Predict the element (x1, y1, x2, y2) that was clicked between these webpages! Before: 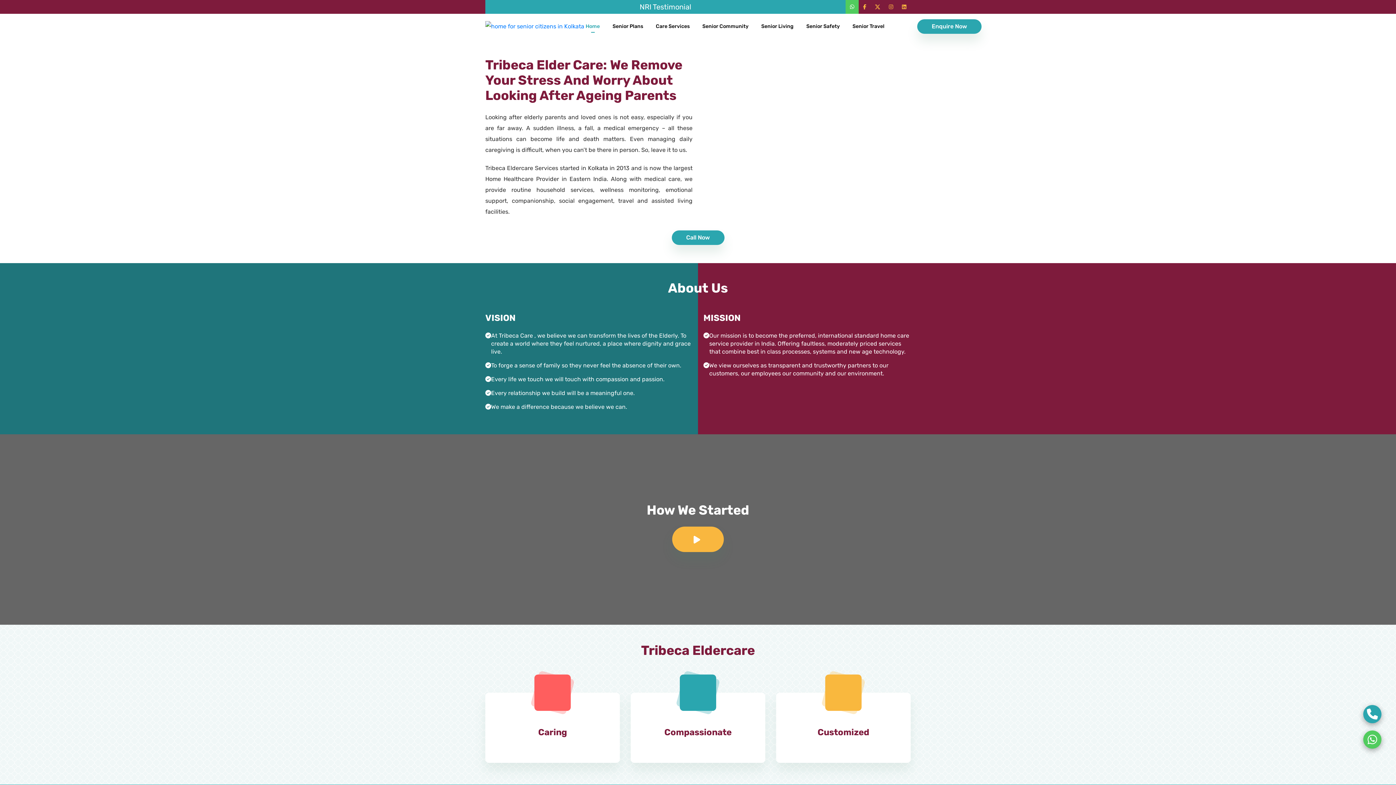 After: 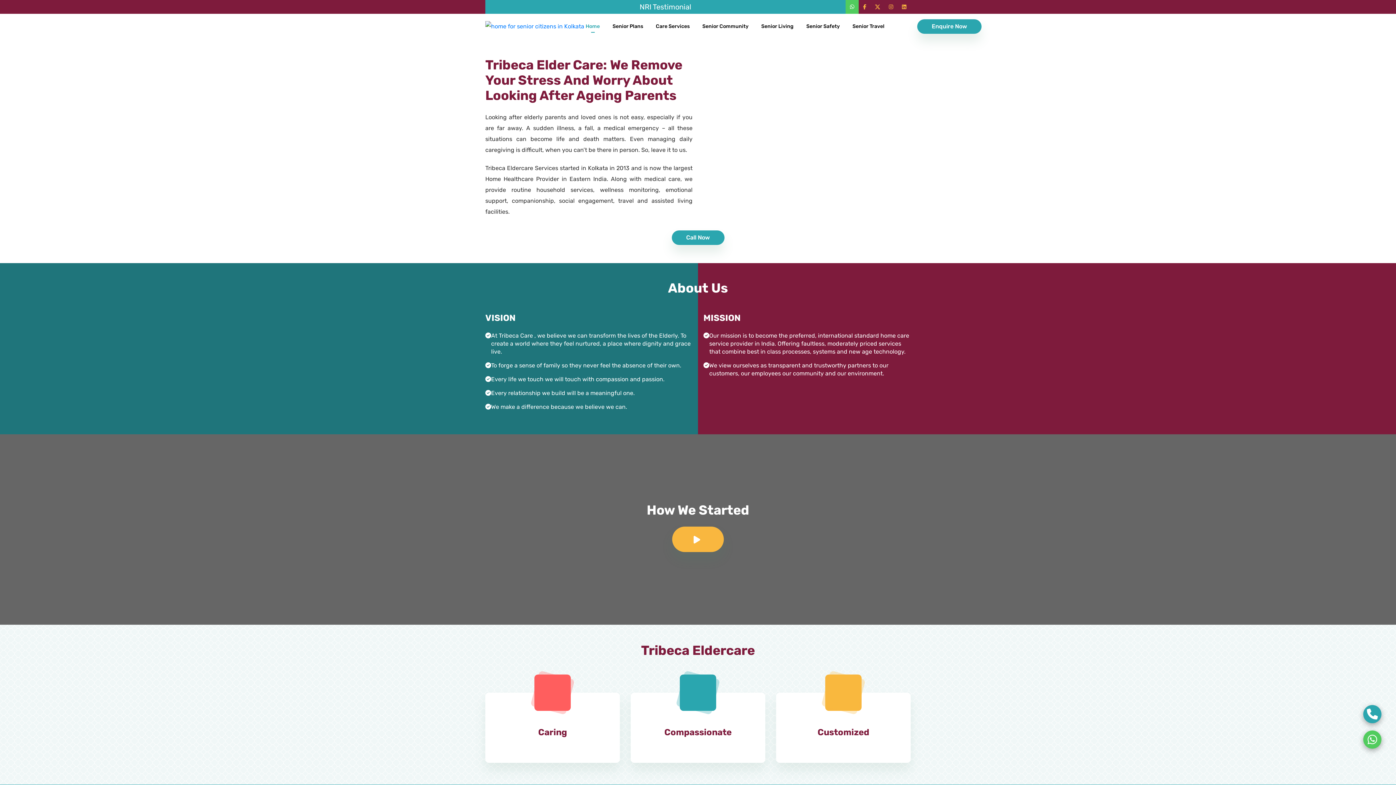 Action: label: Call Now bbox: (671, 230, 724, 245)